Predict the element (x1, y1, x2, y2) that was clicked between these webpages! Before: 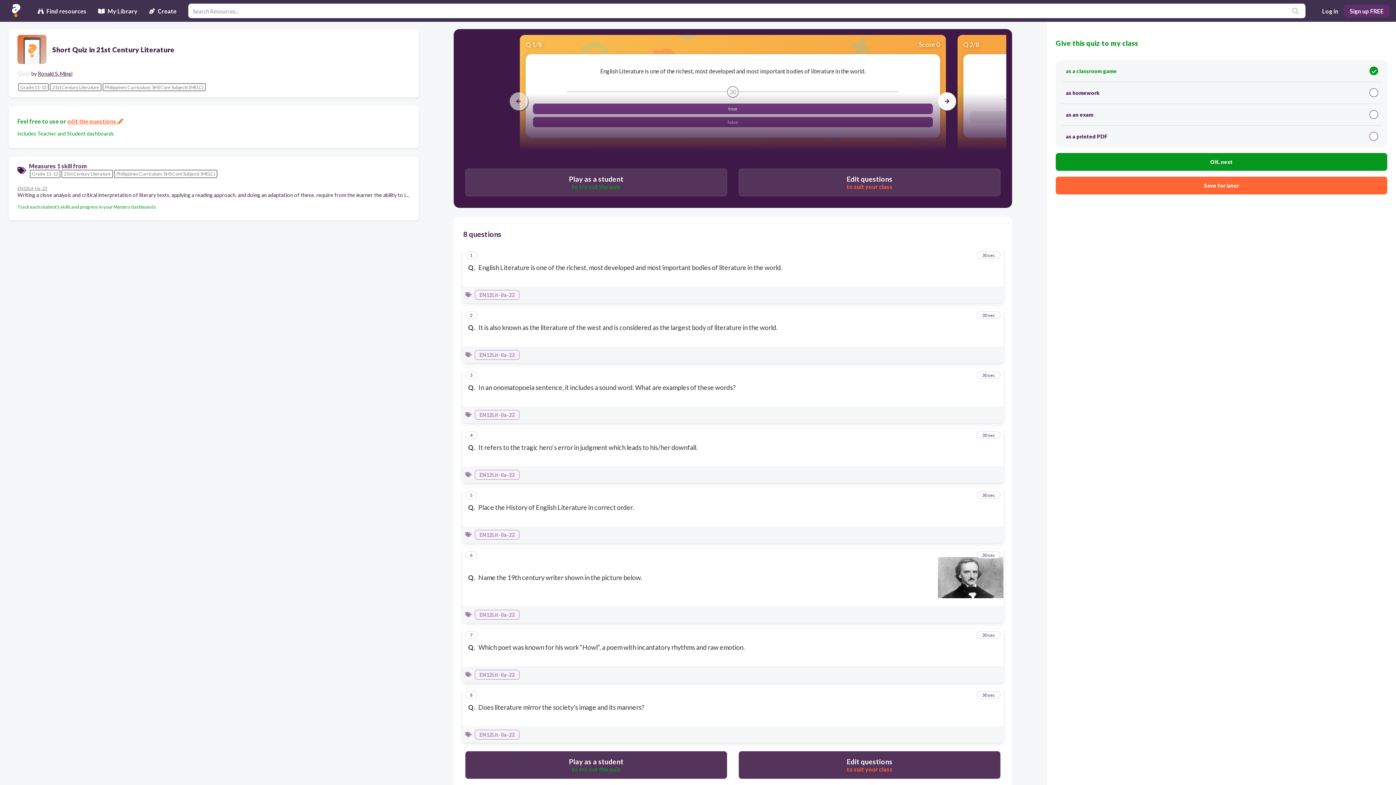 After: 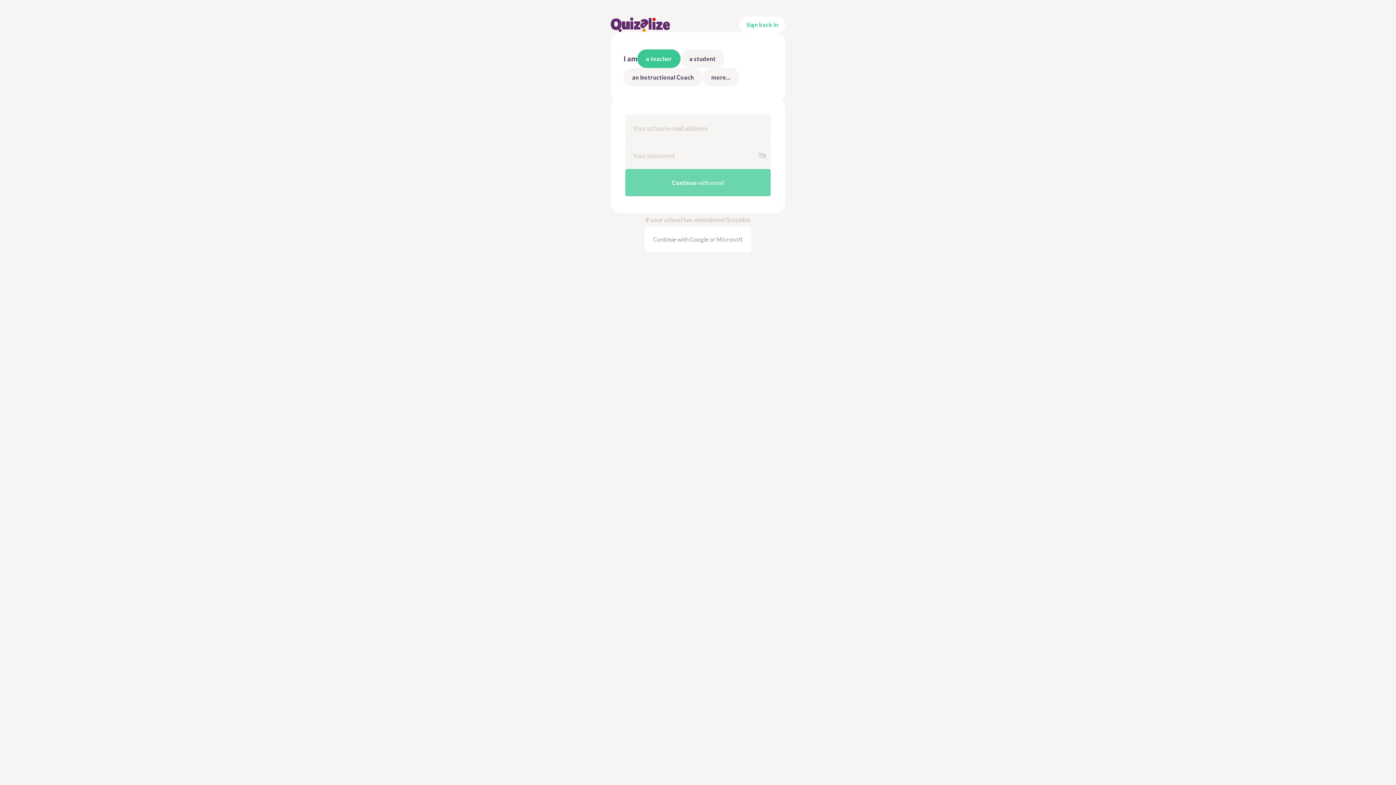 Action: bbox: (1056, 153, 1387, 171) label: OK, next